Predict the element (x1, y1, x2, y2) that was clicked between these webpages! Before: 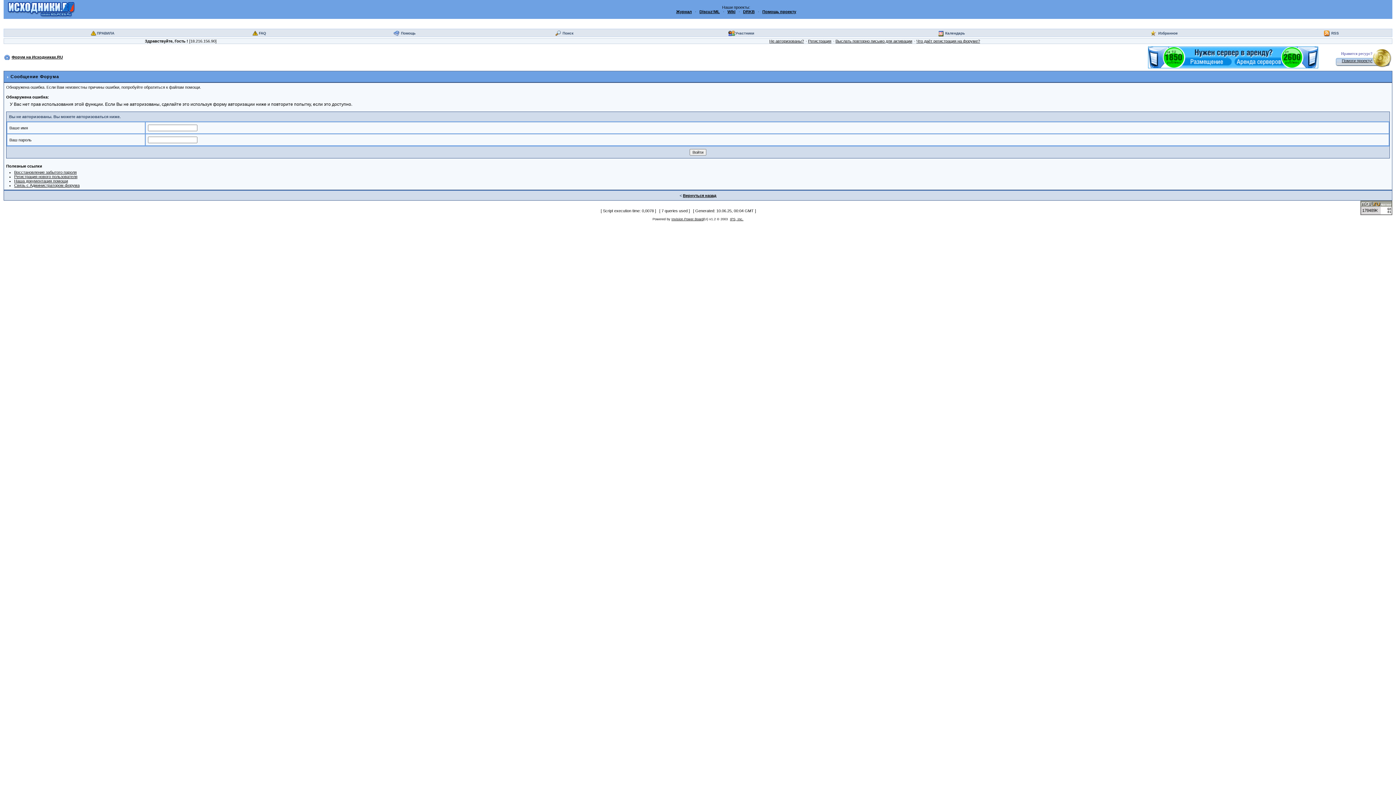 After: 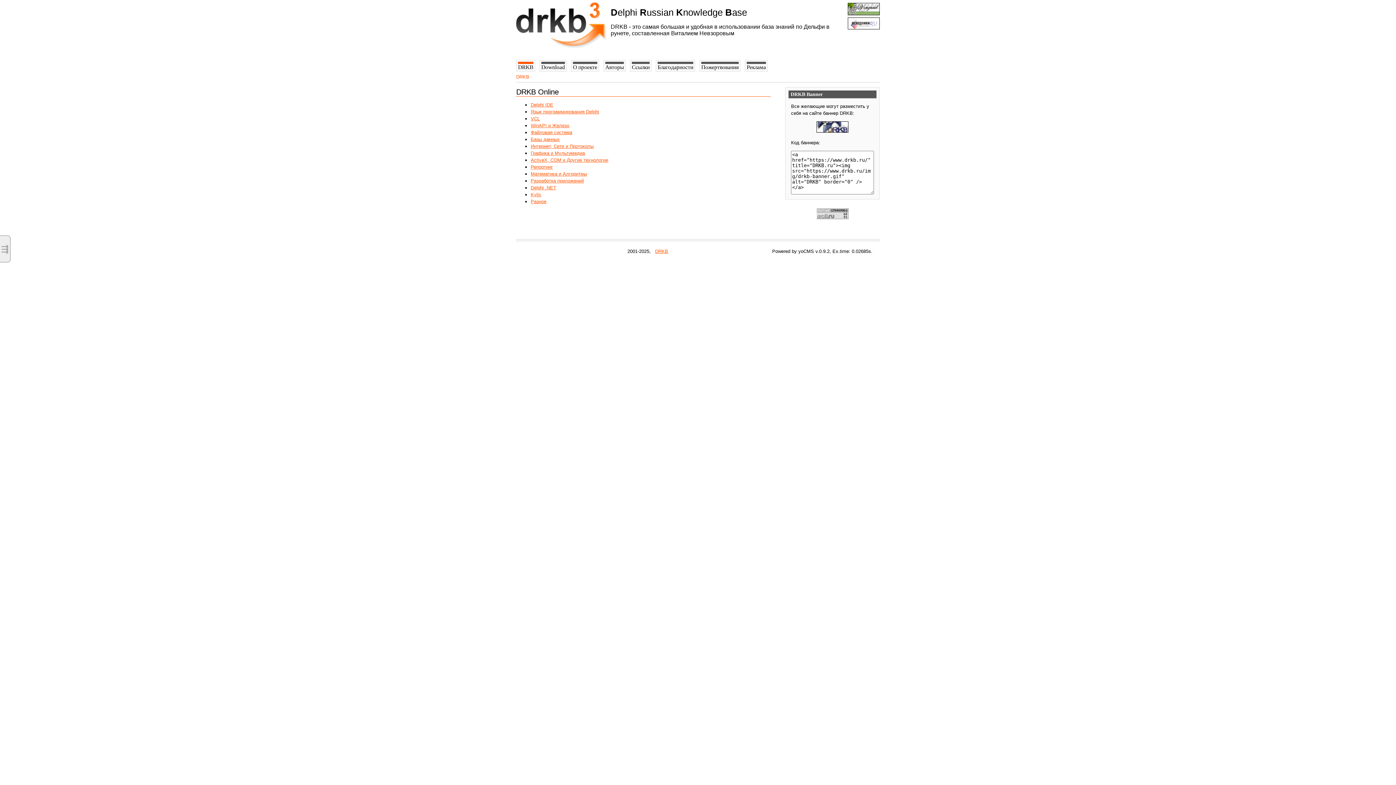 Action: bbox: (743, 9, 754, 13) label: DRKB